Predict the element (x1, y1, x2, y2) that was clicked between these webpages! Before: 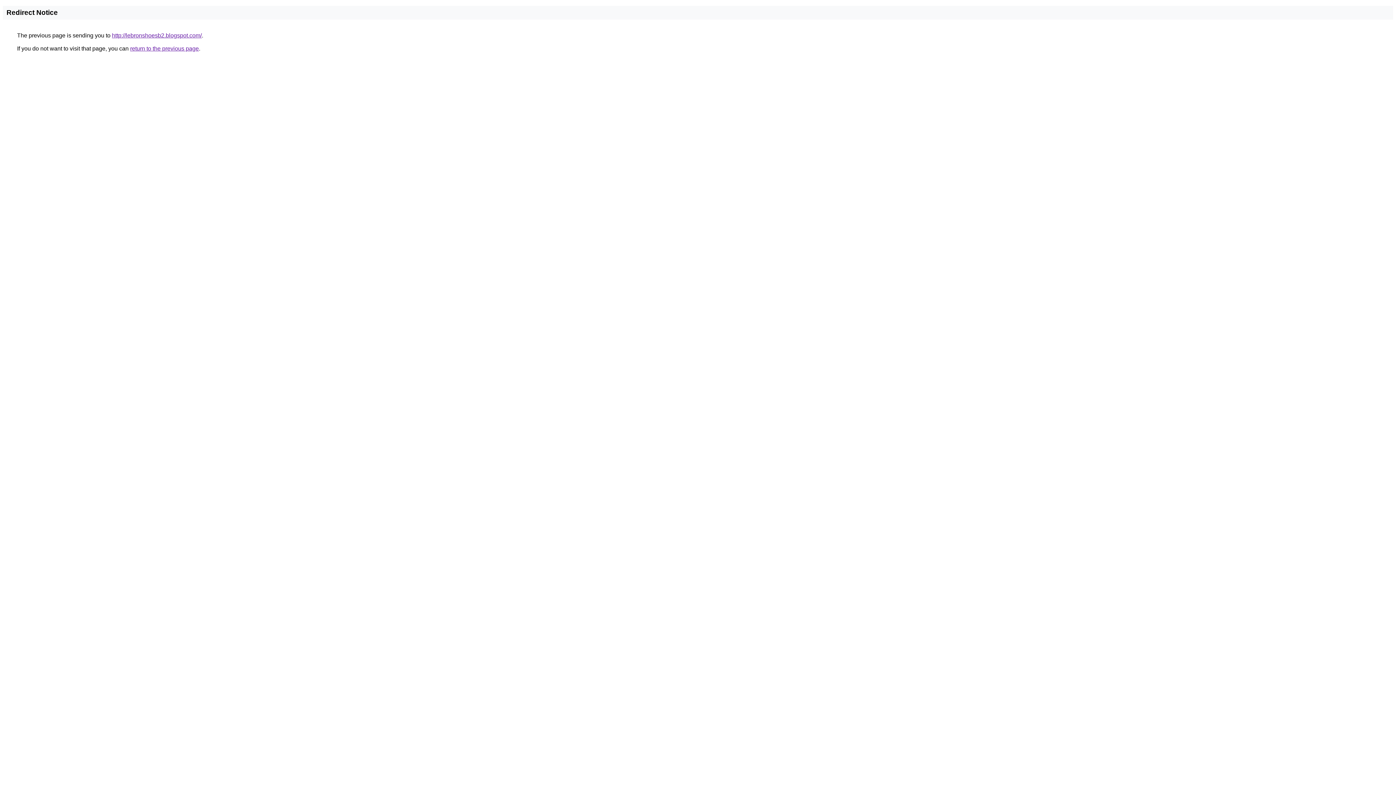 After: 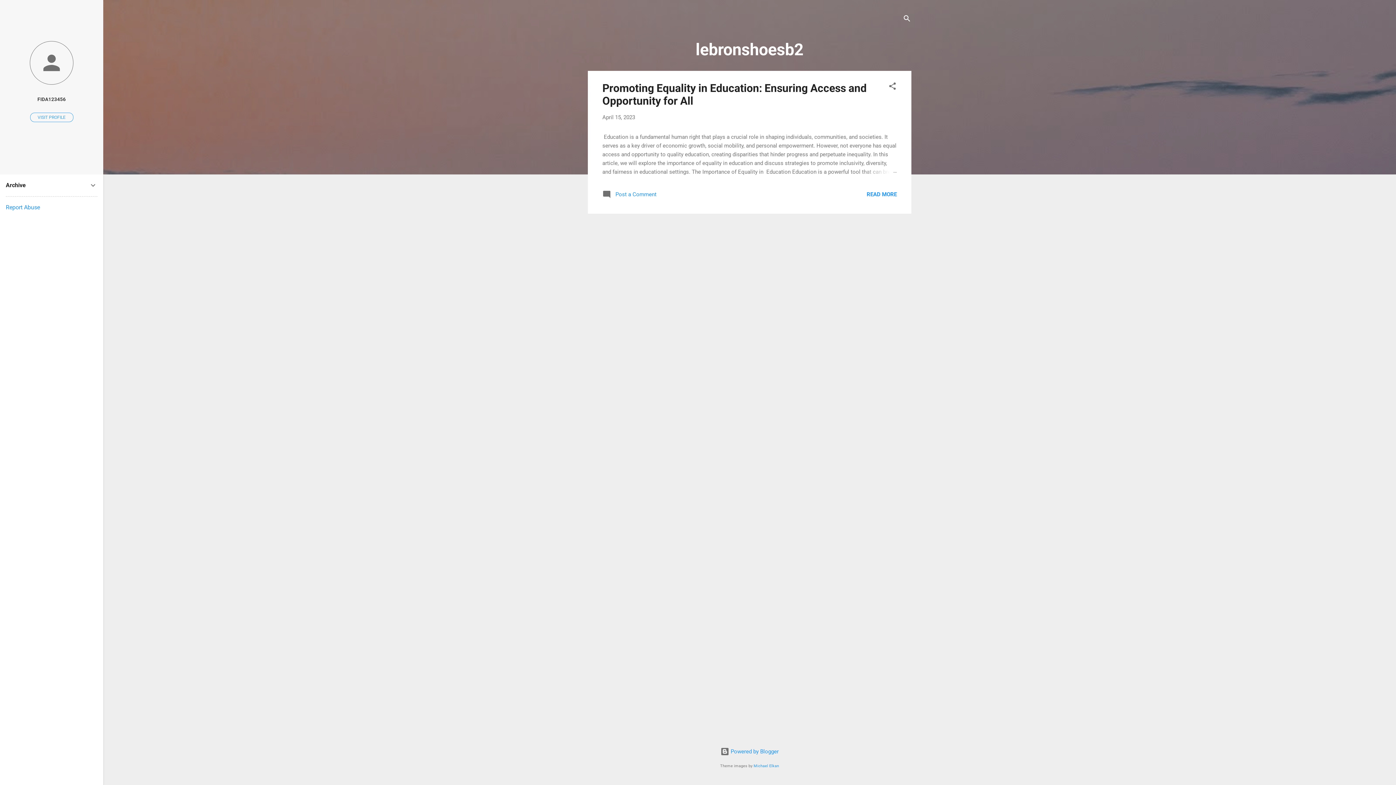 Action: label: http://lebronshoesb2.blogspot.com/ bbox: (112, 32, 201, 38)